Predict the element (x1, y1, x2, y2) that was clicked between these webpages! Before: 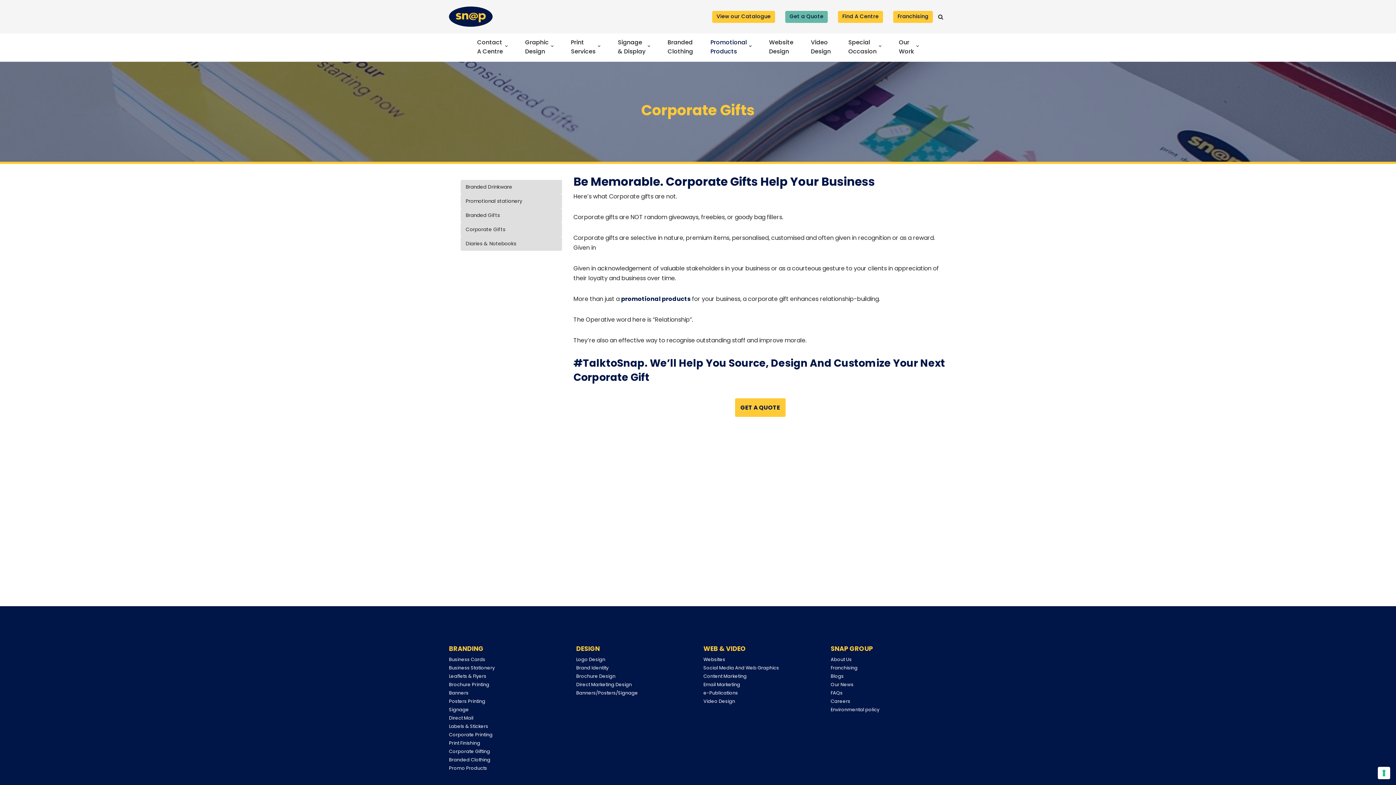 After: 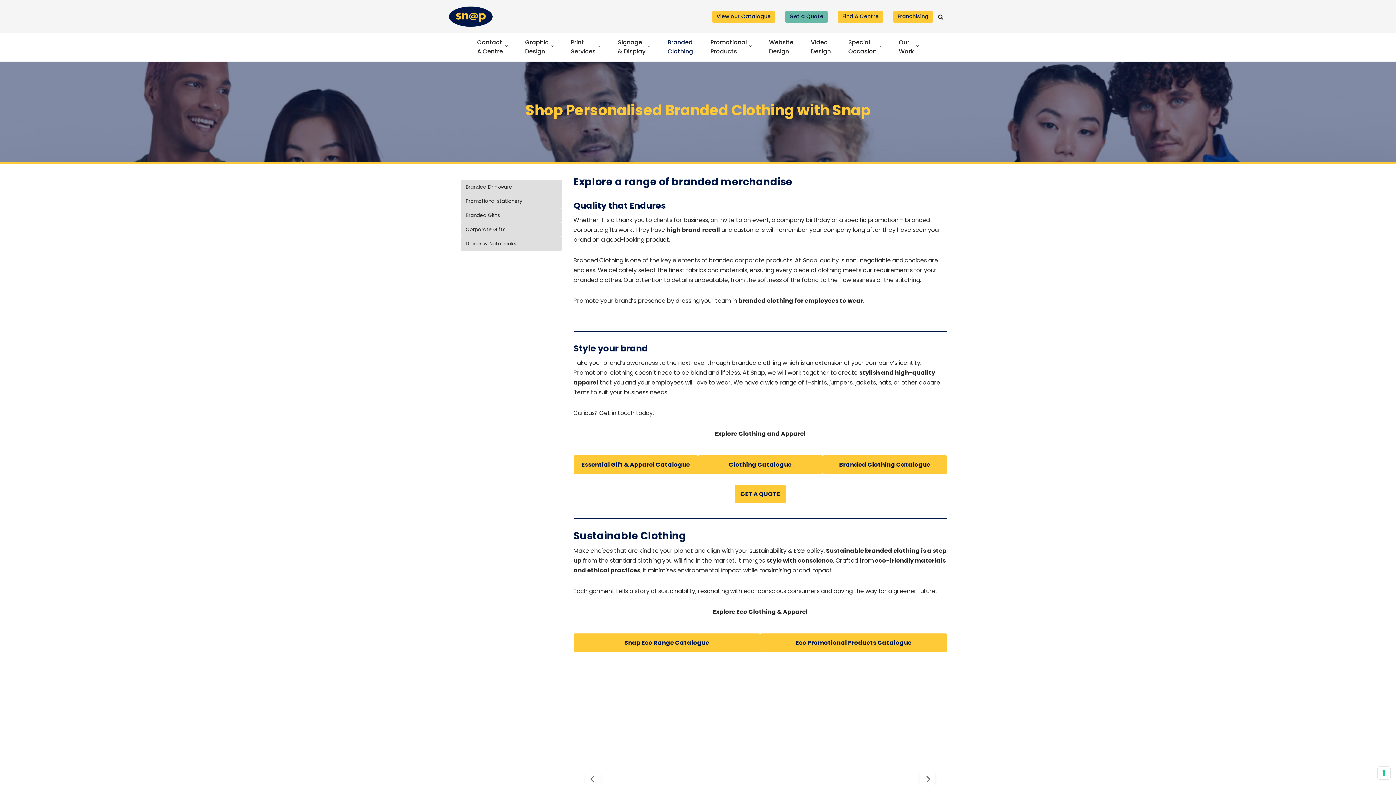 Action: bbox: (449, 757, 490, 763) label: Branded Clothing